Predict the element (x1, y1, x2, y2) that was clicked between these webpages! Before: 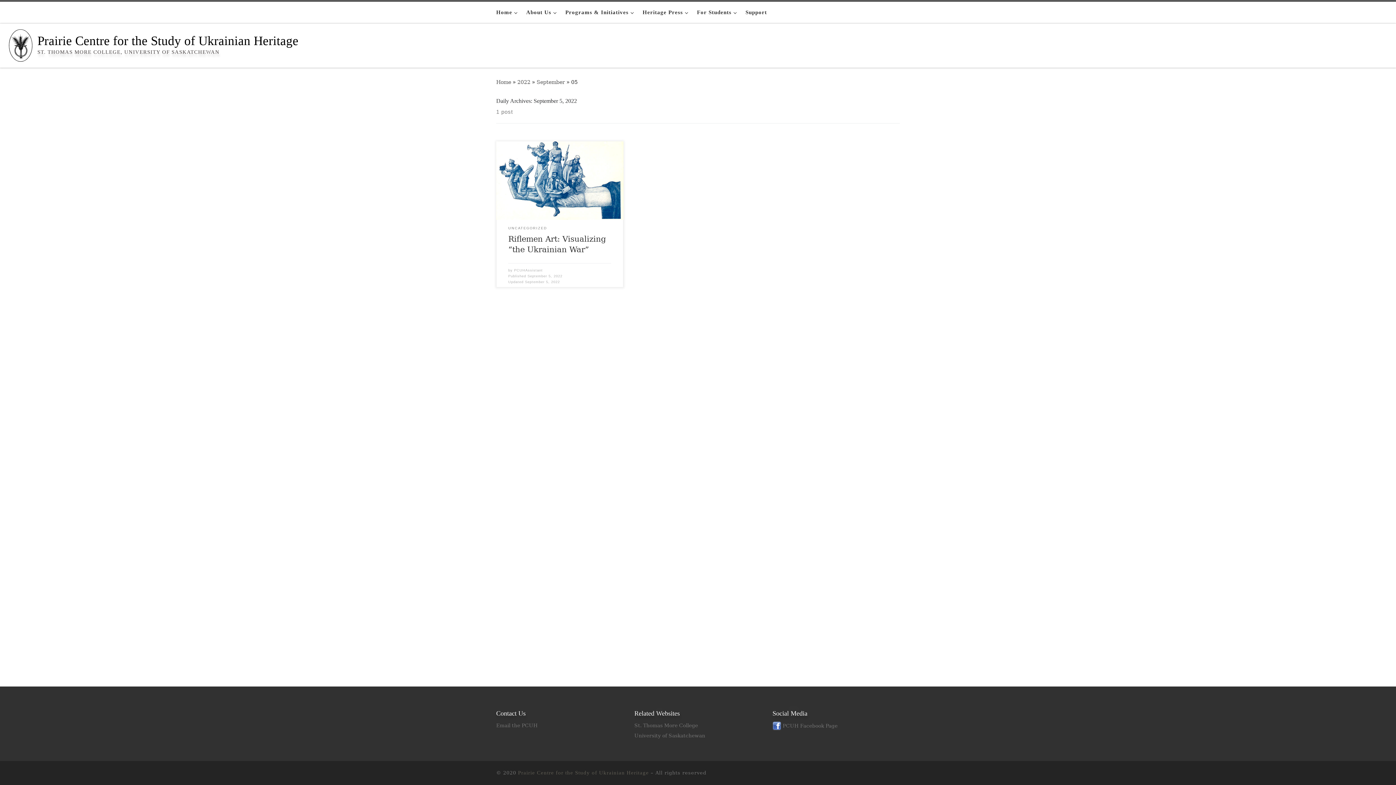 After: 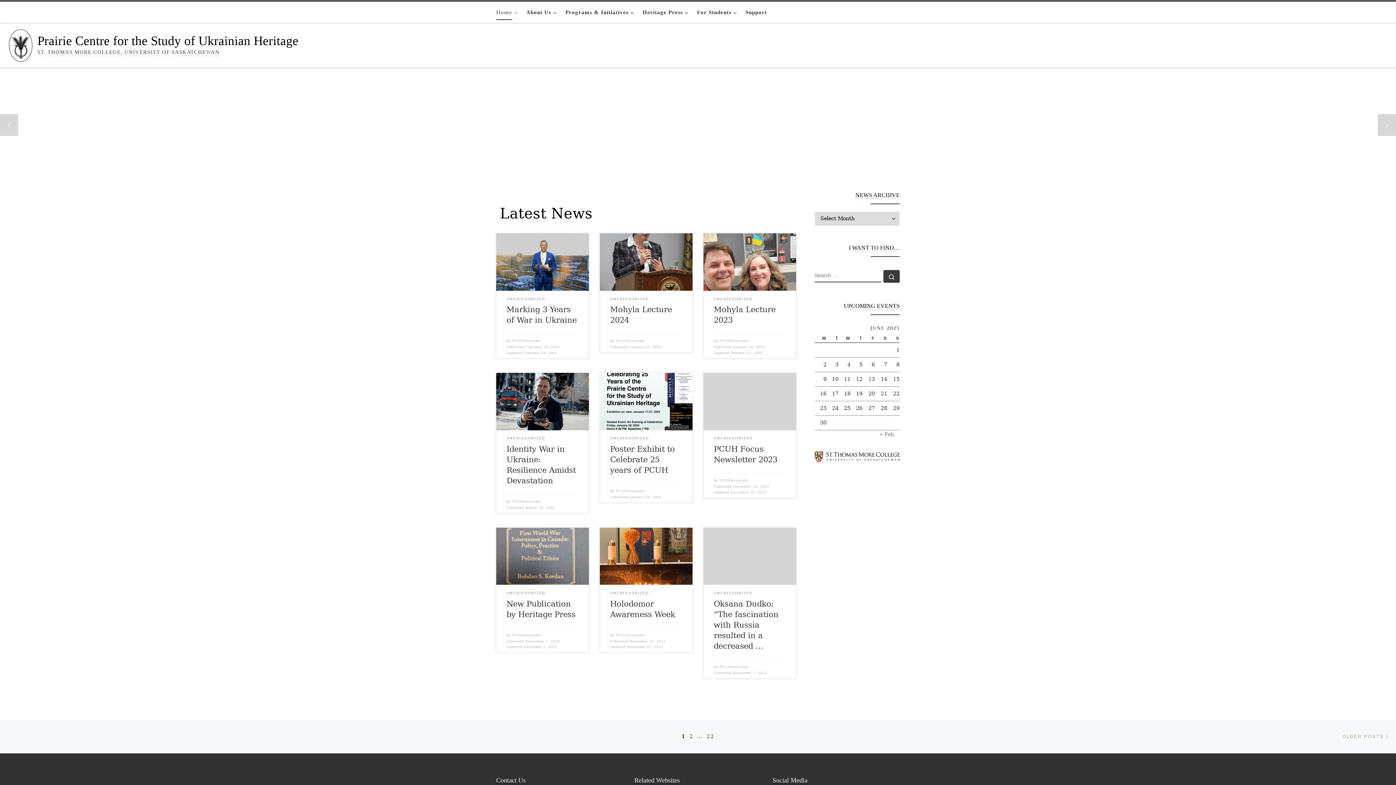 Action: bbox: (496, 79, 511, 85) label: Home